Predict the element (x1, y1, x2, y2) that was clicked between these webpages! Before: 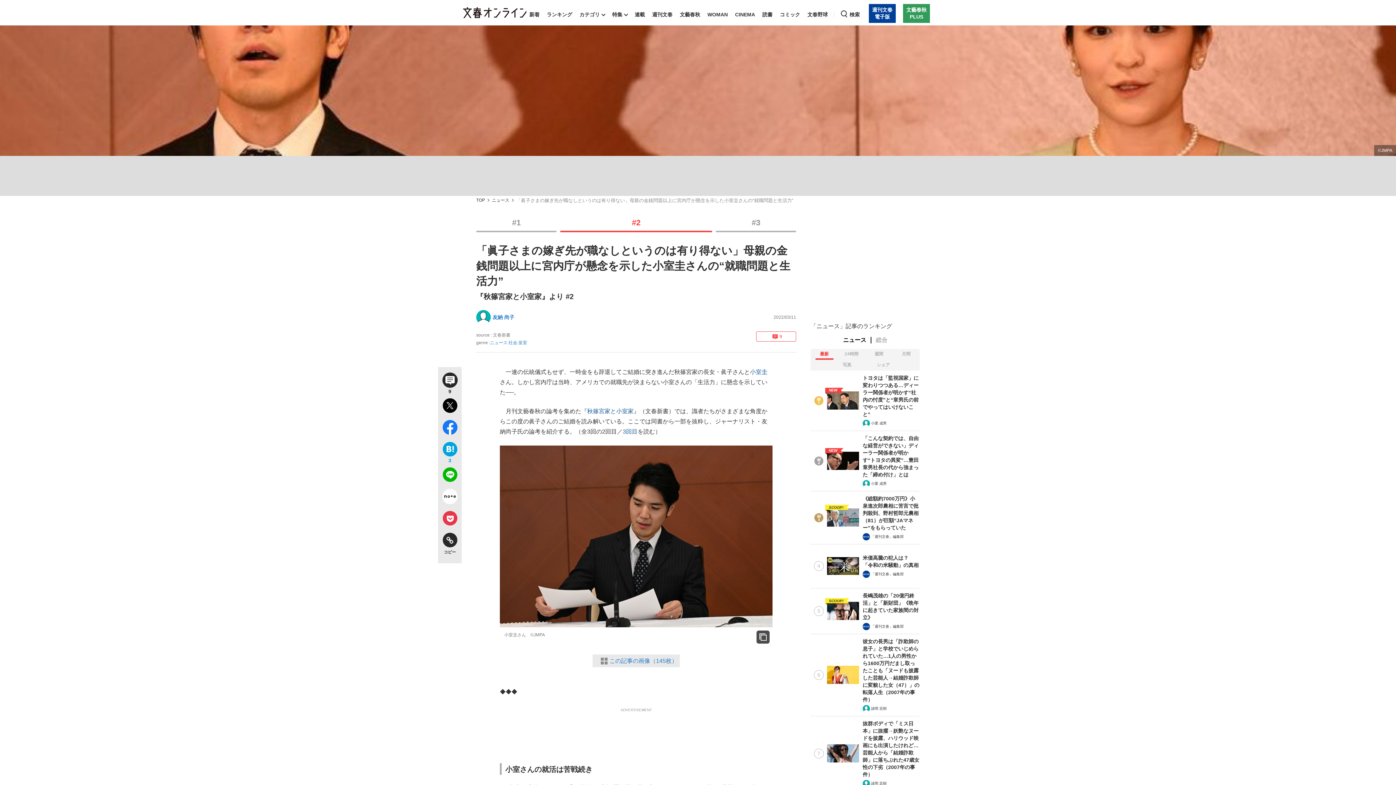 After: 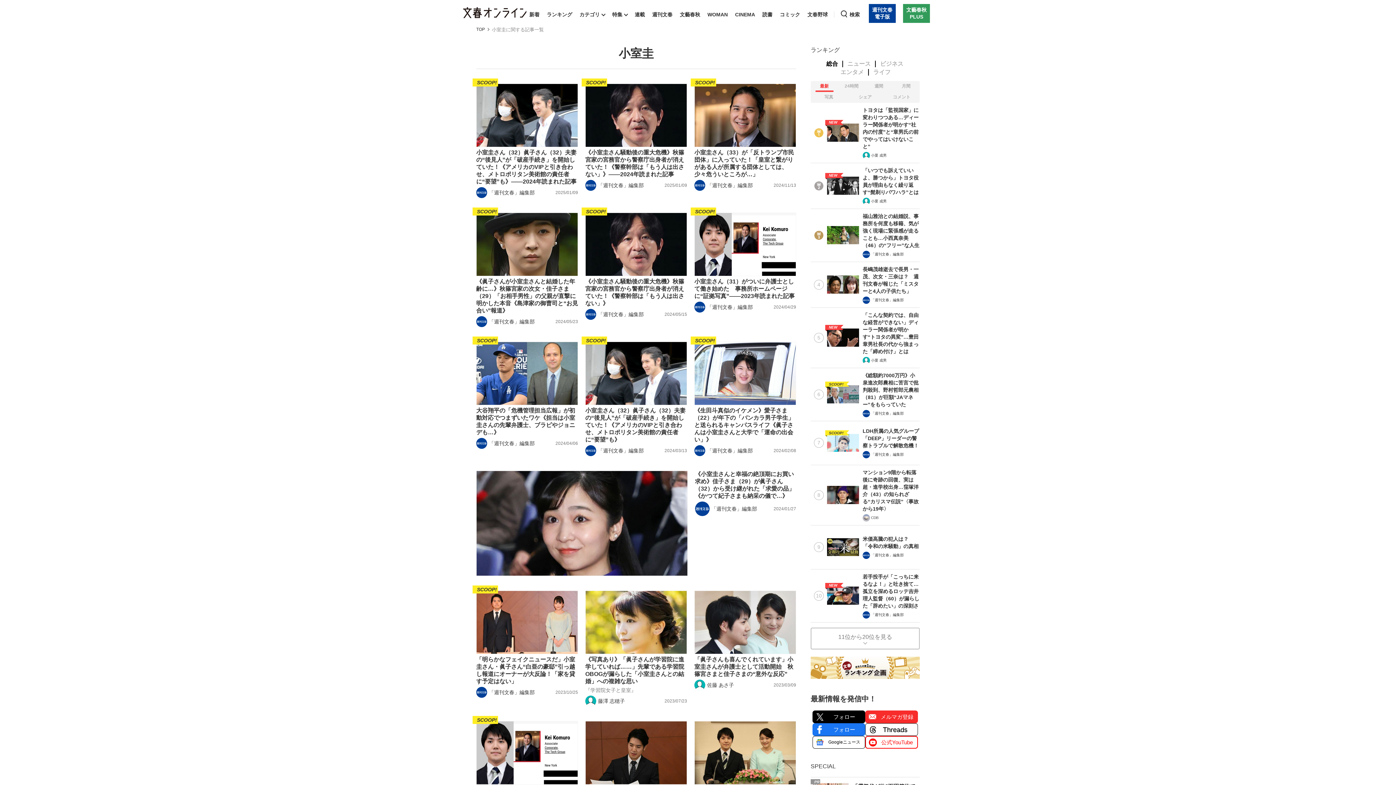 Action: bbox: (750, 369, 767, 375) label: 小室圭